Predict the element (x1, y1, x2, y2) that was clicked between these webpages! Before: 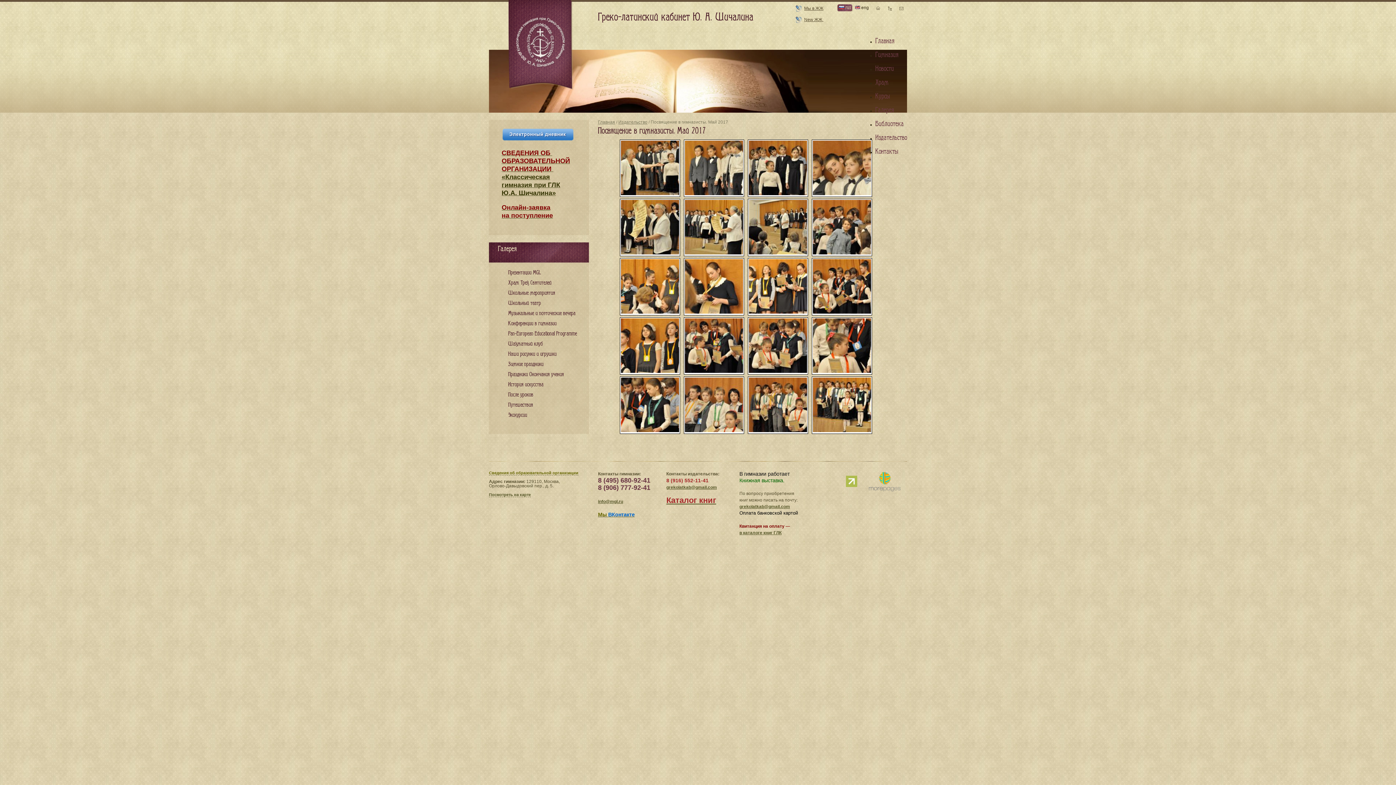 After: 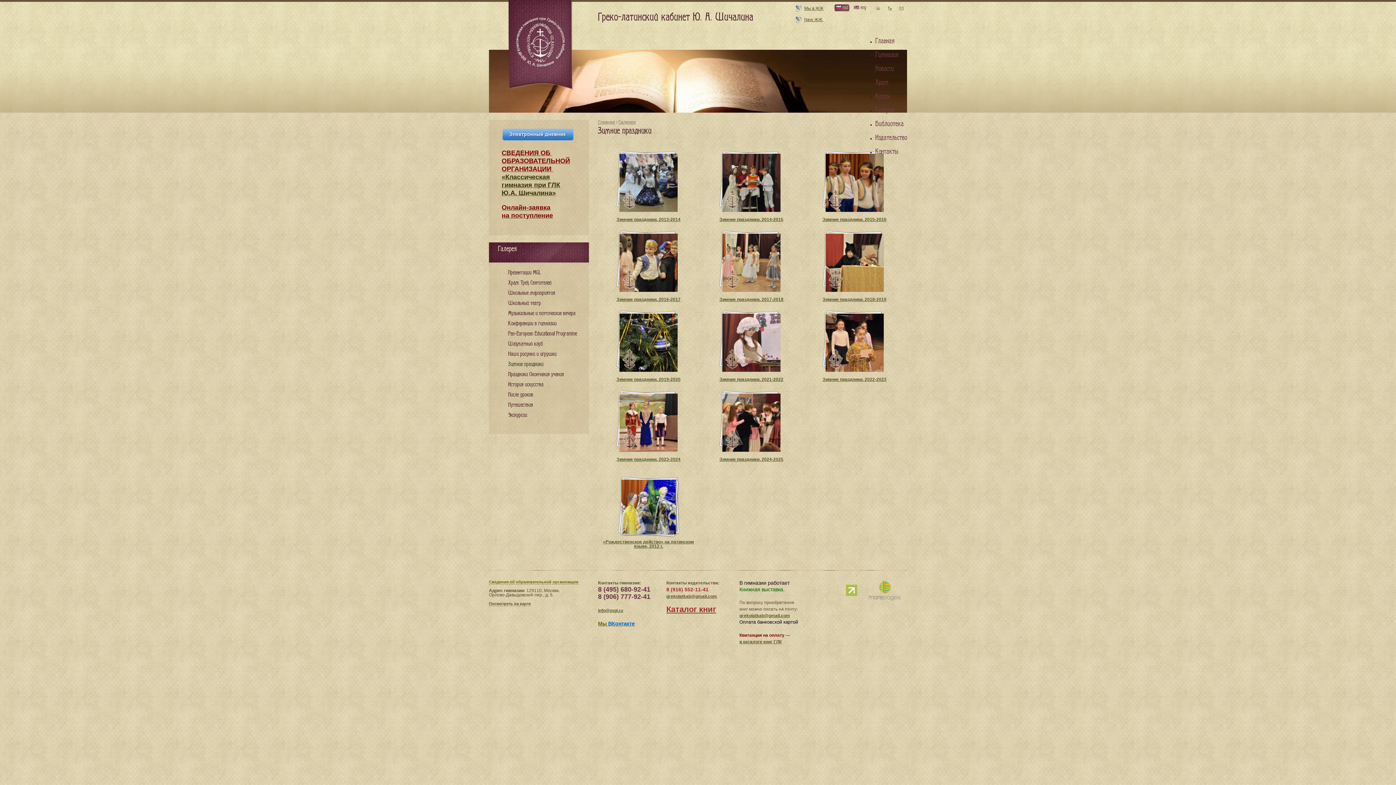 Action: label: Зимние праздники bbox: (508, 361, 543, 367)